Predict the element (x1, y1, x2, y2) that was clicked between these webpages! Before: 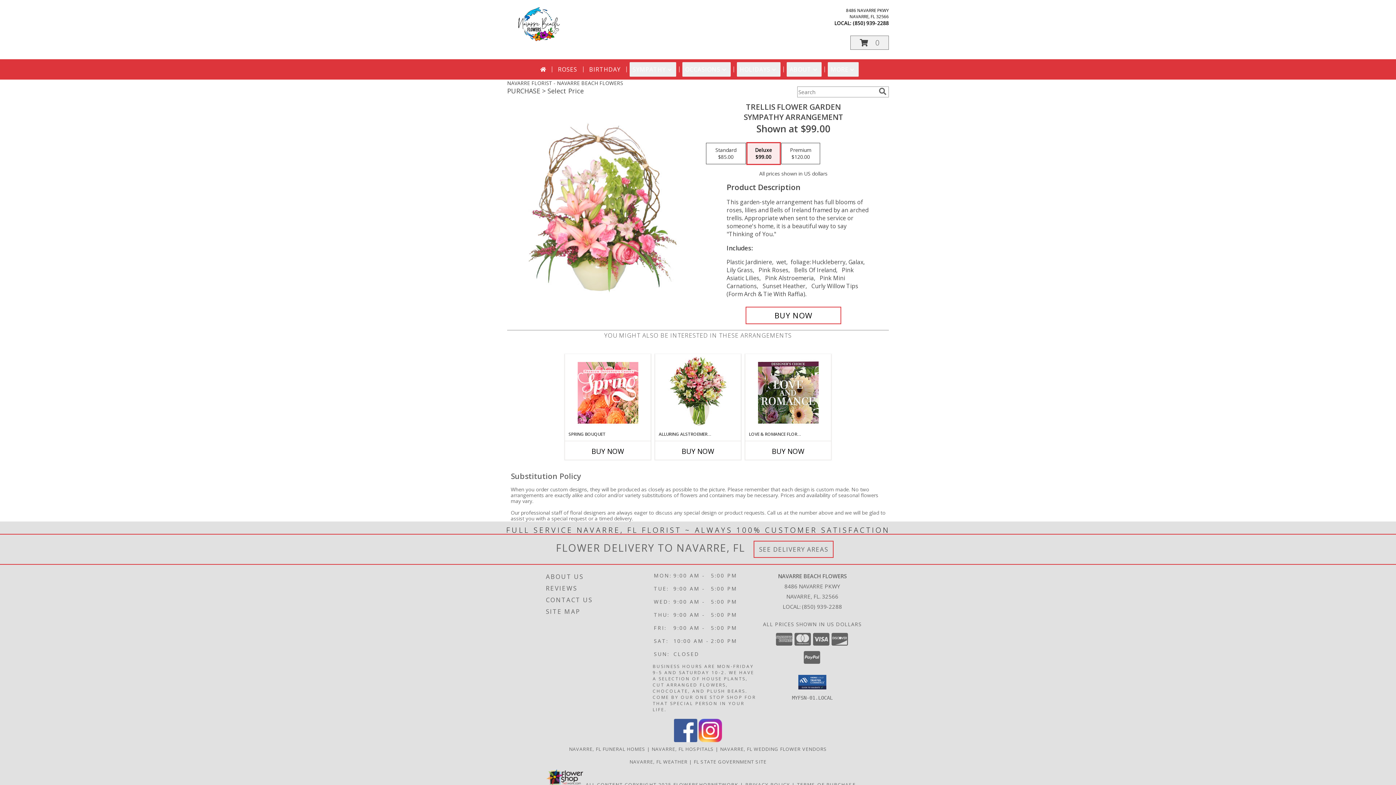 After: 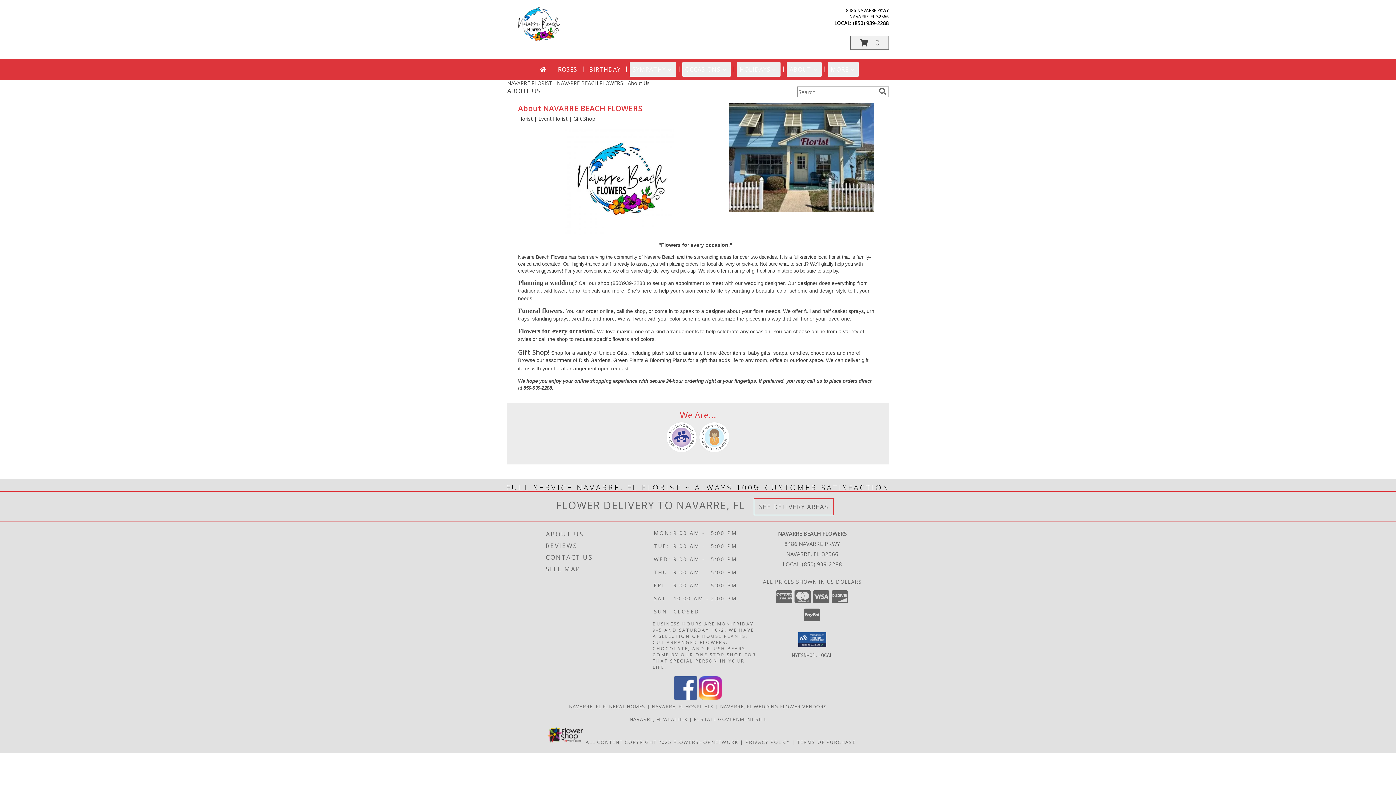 Action: bbox: (546, 571, 651, 582) label: ABOUT US